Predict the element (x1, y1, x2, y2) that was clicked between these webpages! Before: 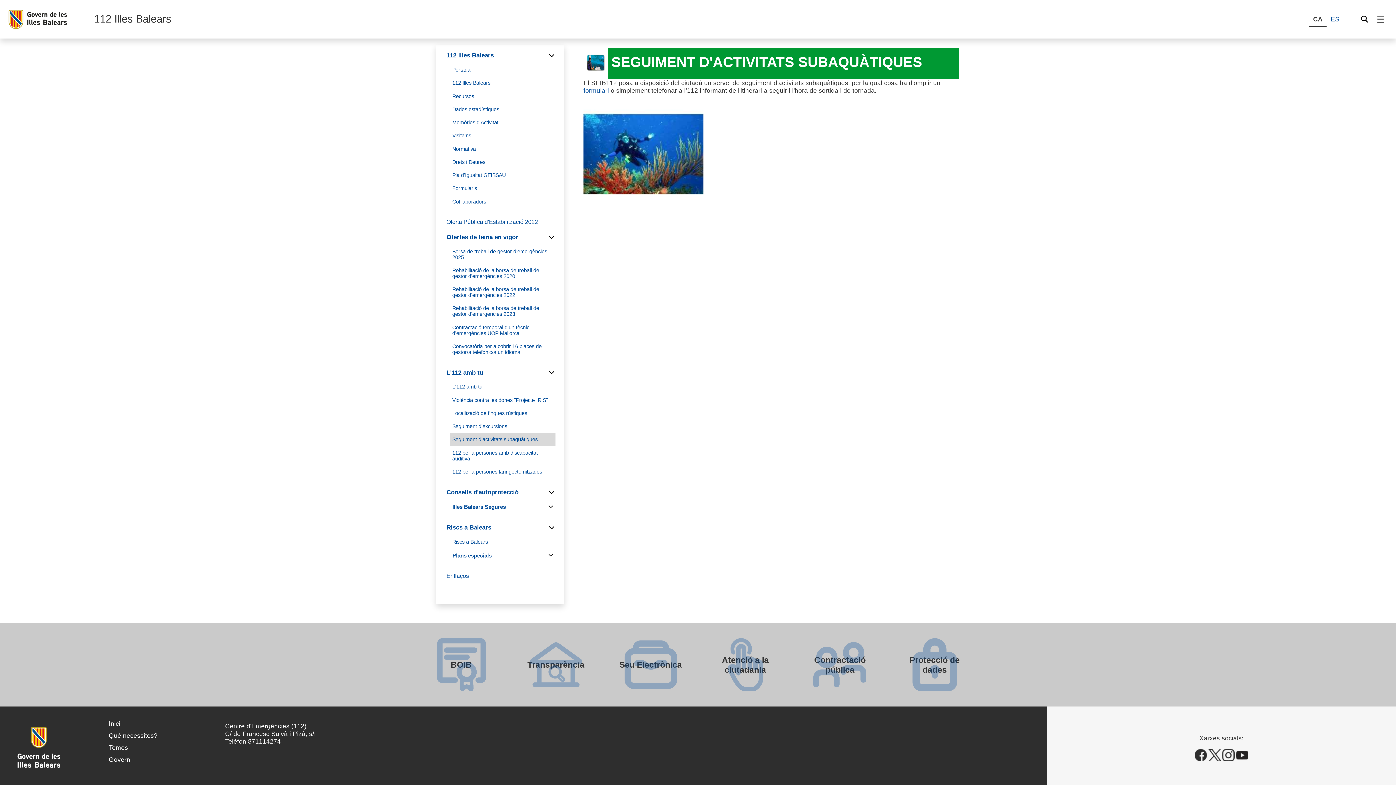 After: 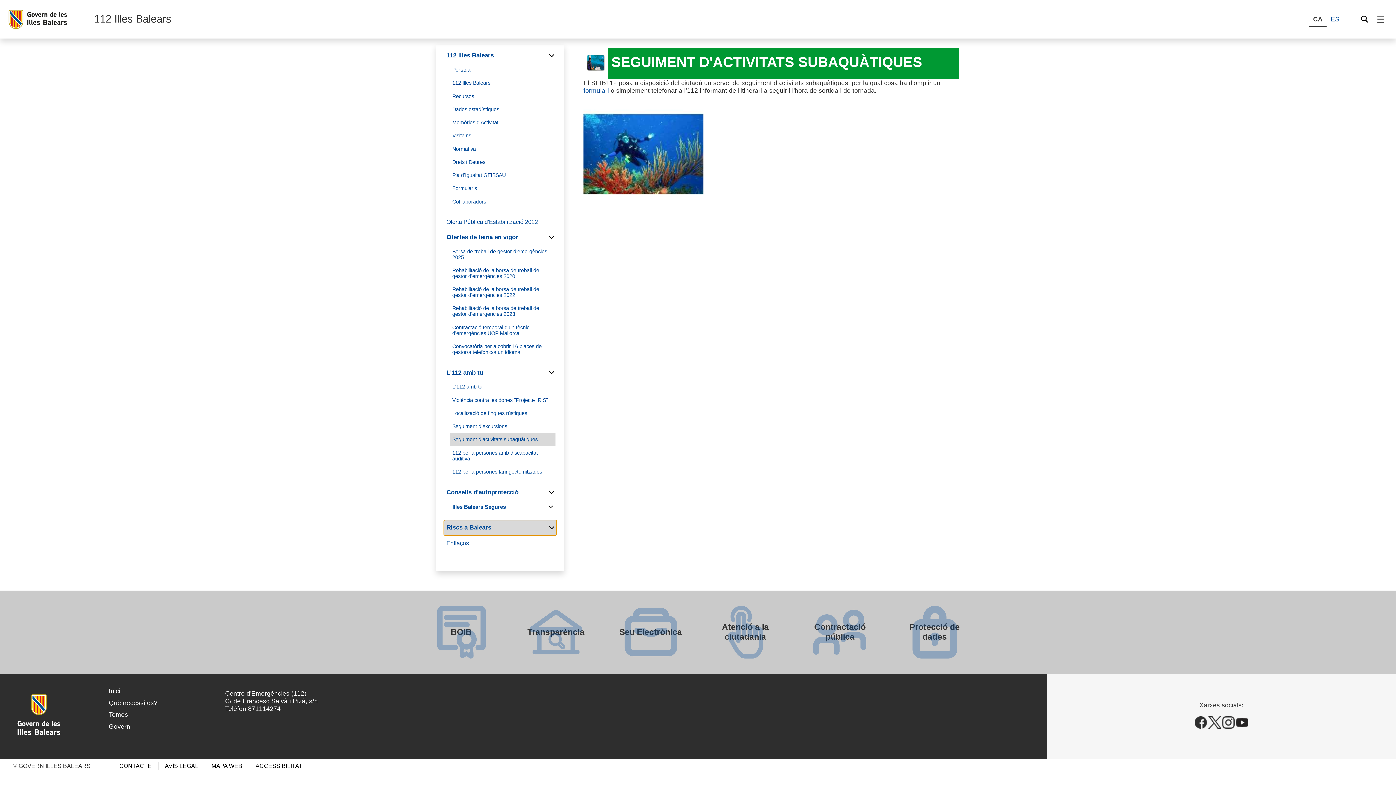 Action: bbox: (444, 520, 556, 535) label: Riscs a Balears